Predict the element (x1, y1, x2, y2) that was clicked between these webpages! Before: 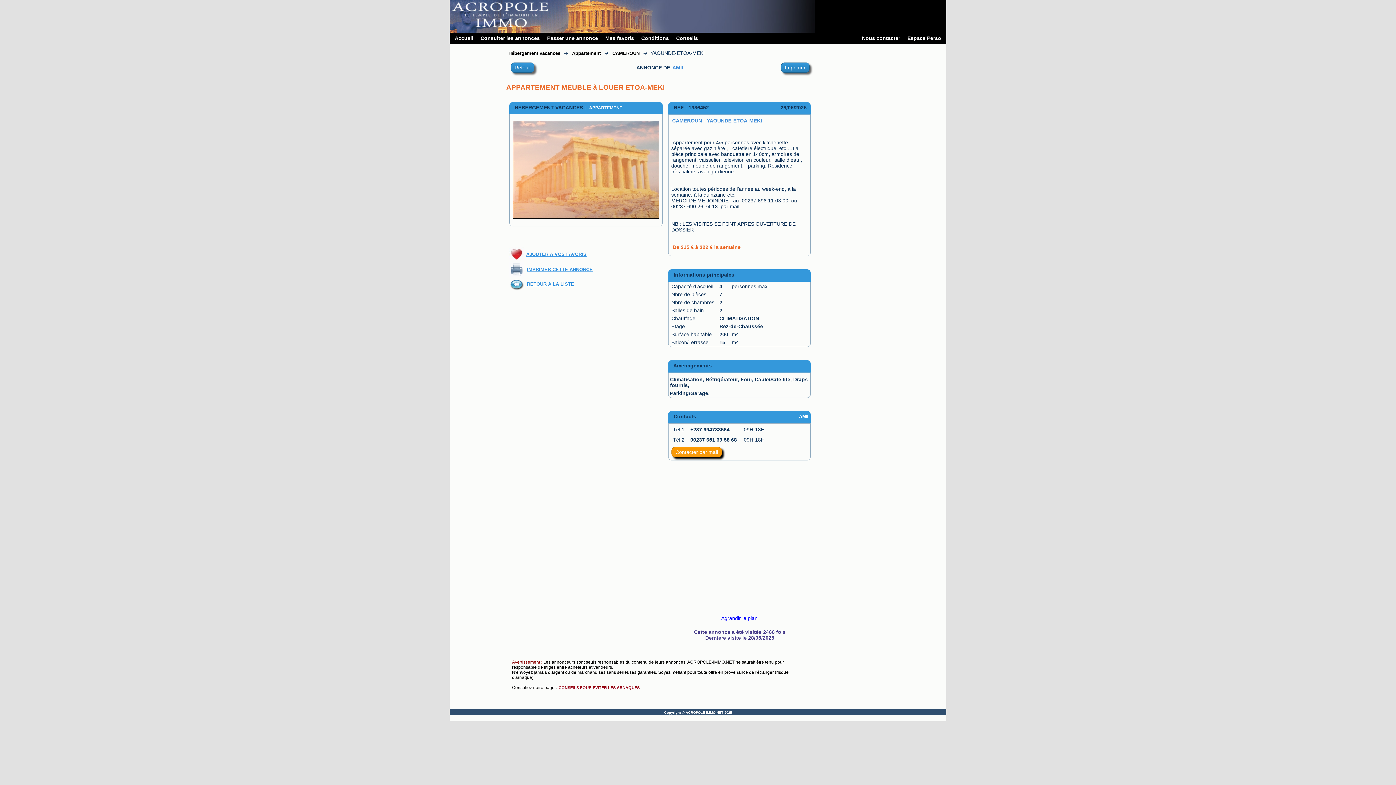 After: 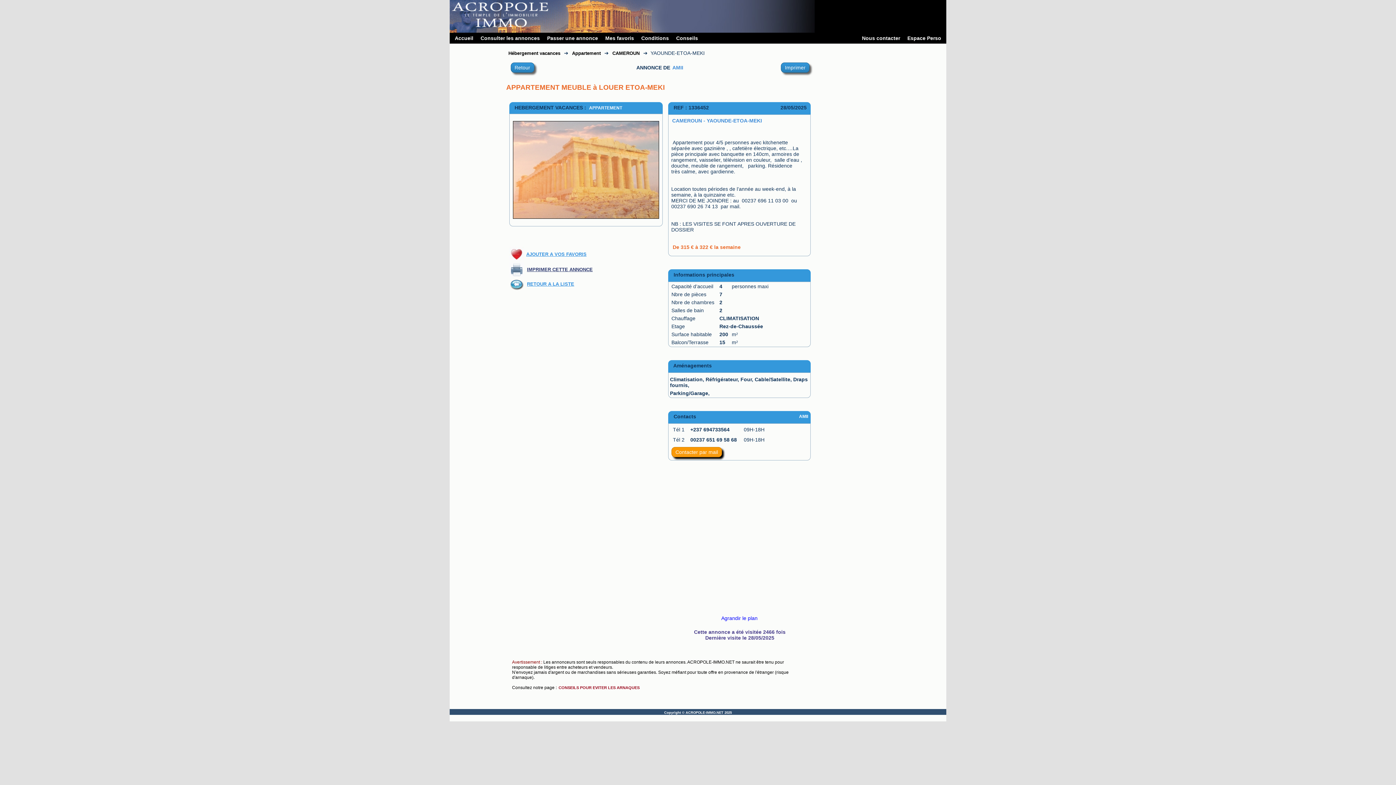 Action: bbox: (526, 266, 593, 273) label: IMPRIMER CETTE ANNONCE